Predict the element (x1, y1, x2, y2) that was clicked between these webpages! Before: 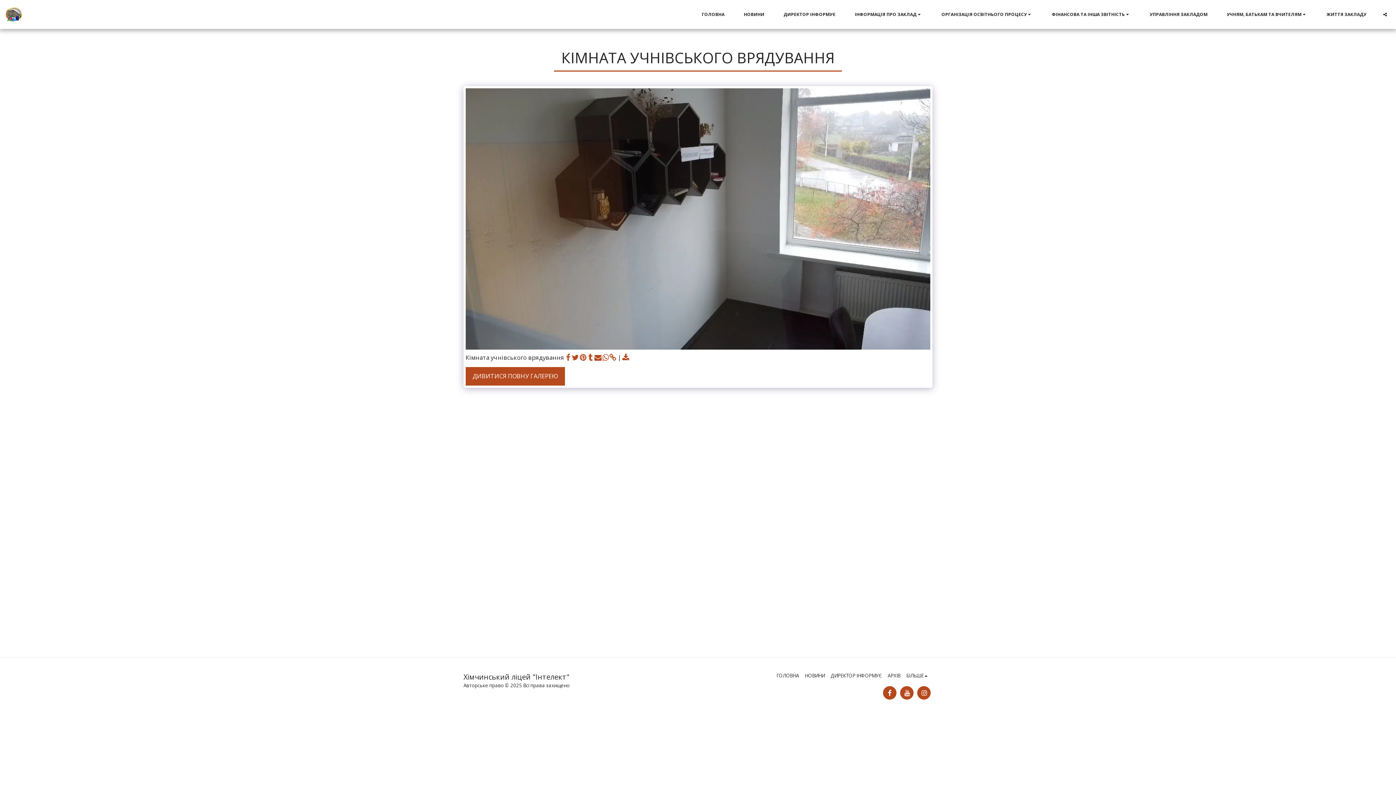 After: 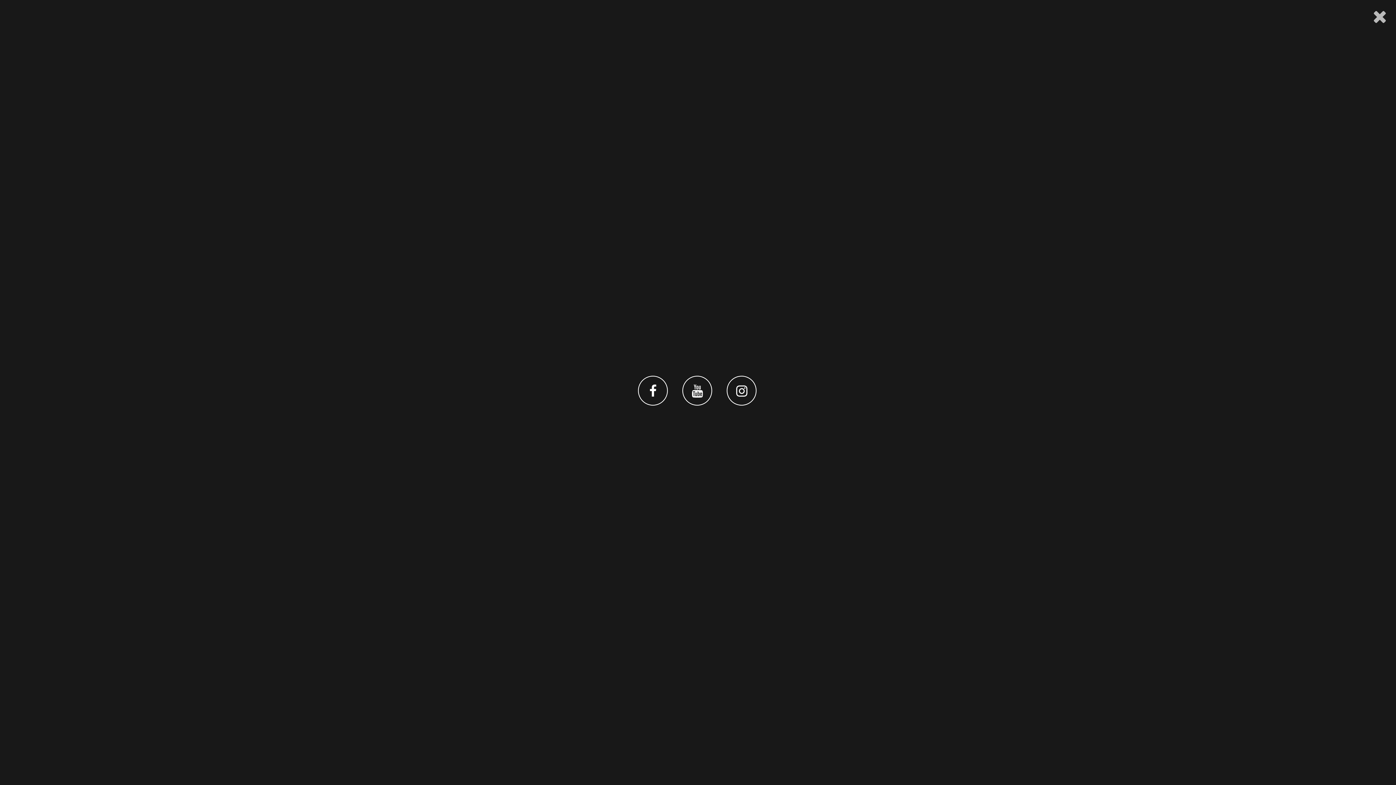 Action: bbox: (1380, 12, 1390, 16) label:  